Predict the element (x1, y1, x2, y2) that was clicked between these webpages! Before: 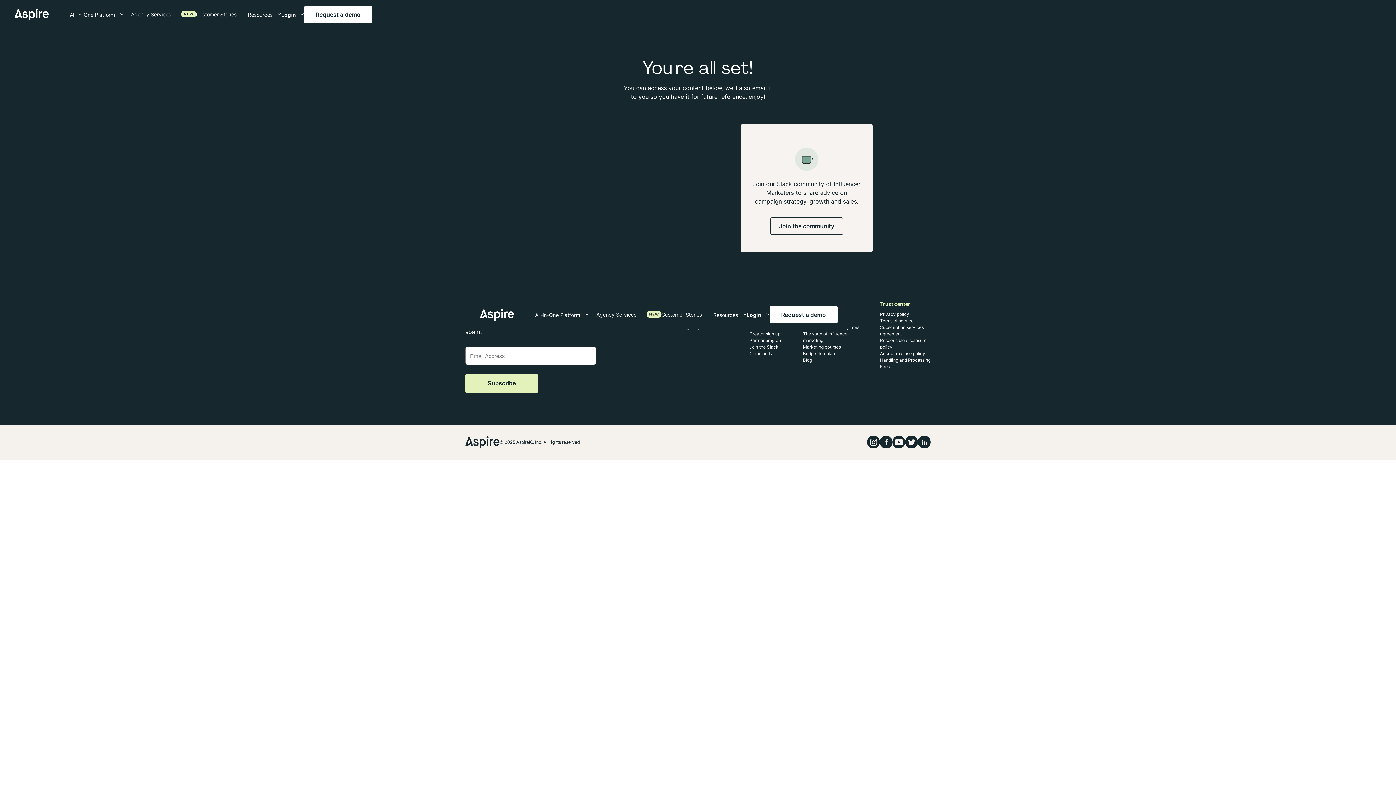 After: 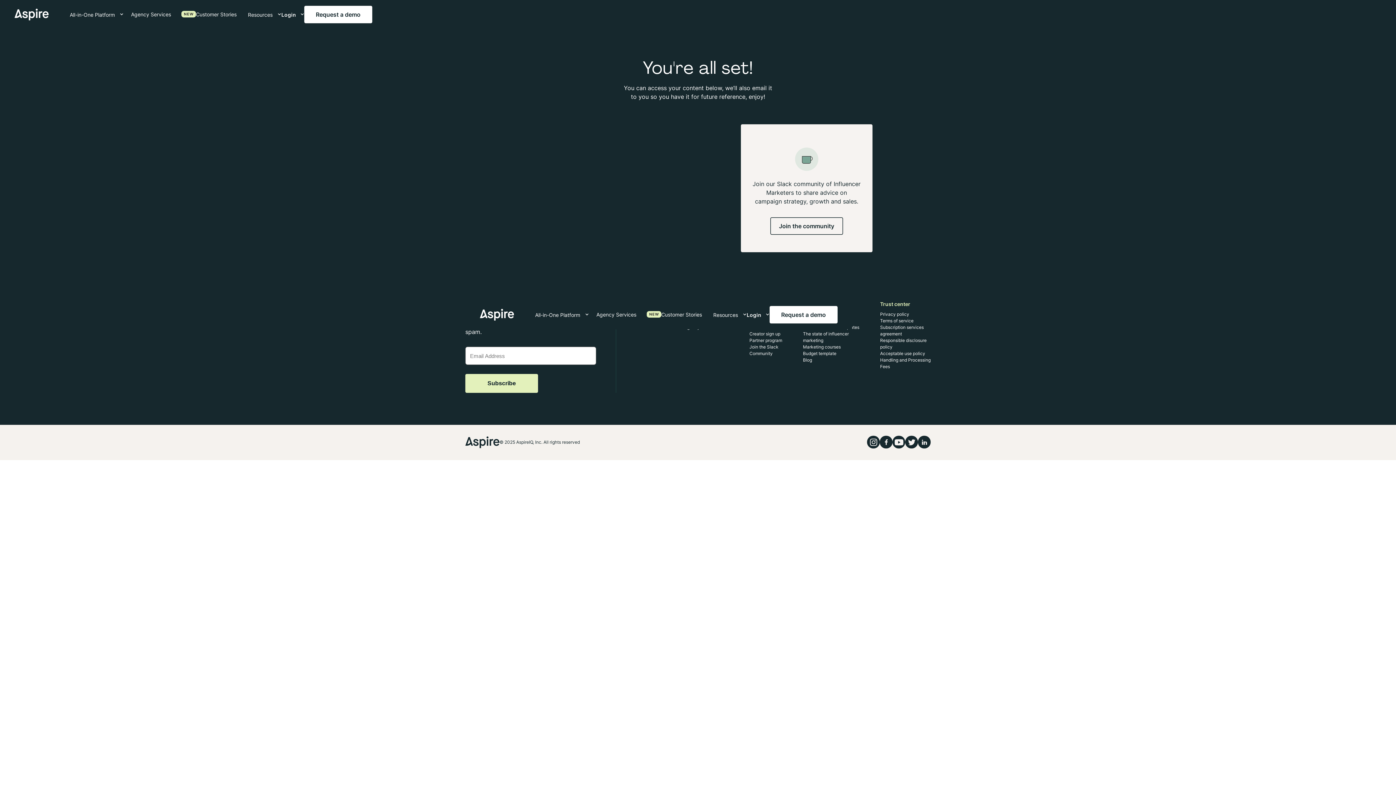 Action: bbox: (69, 8, 123, 20) label: All-in-One Platform